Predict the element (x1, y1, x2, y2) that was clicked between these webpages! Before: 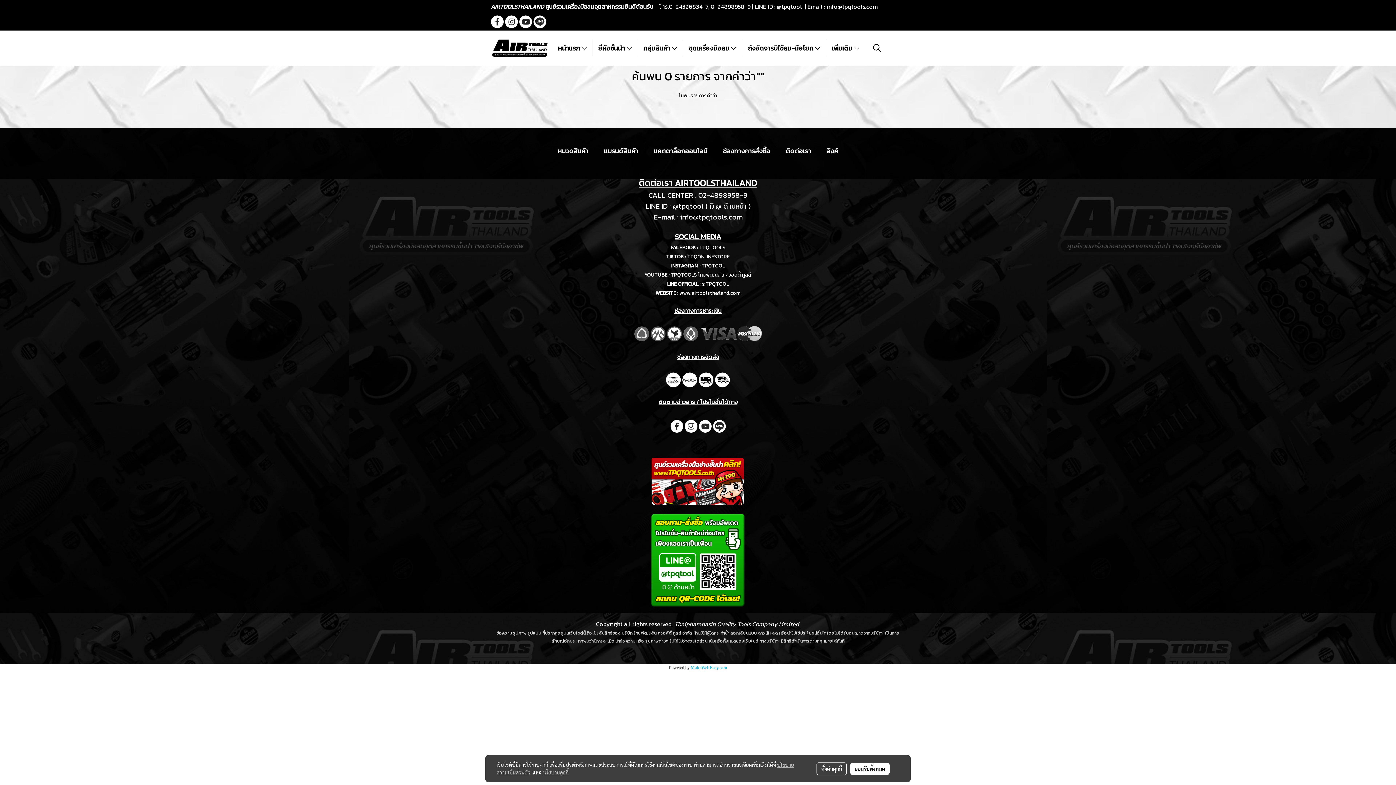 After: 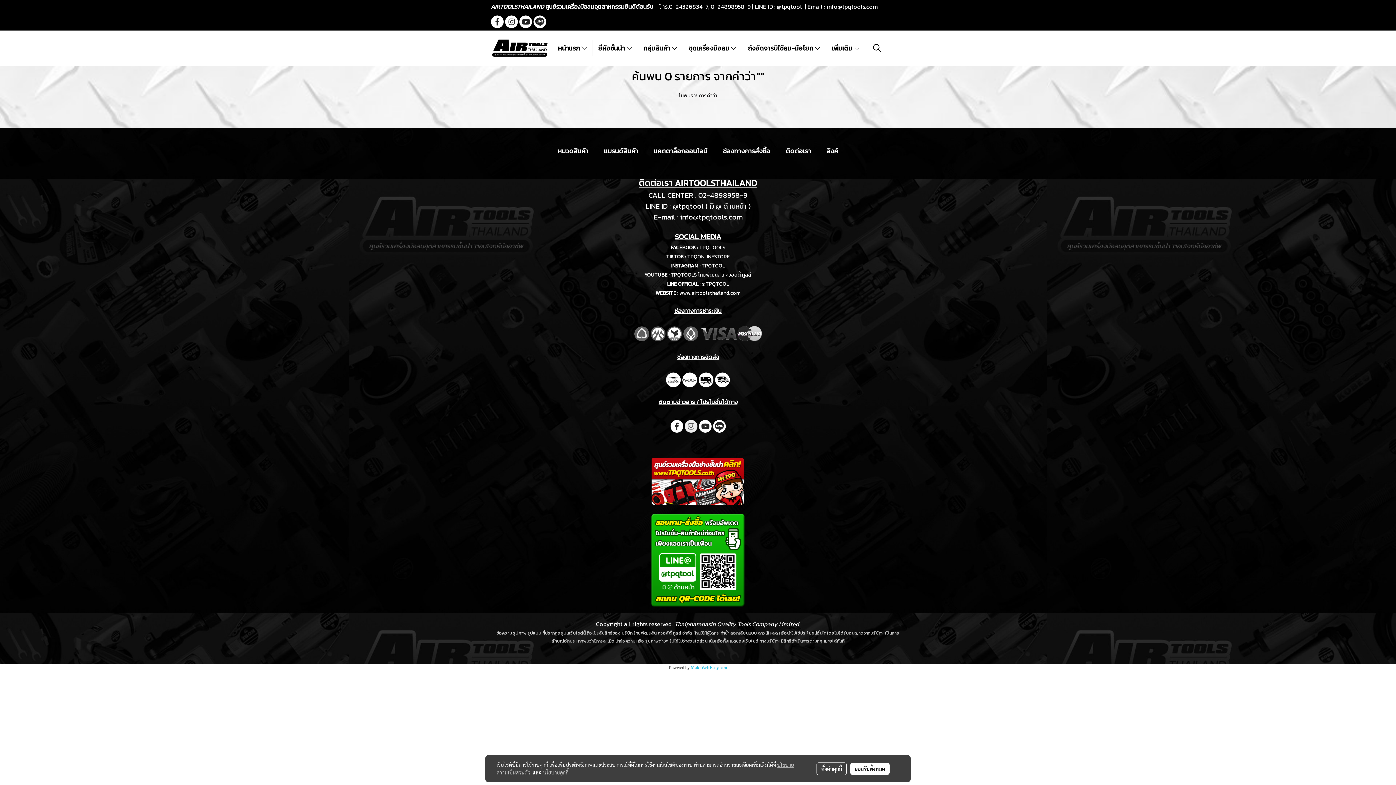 Action: bbox: (684, 419, 697, 432)